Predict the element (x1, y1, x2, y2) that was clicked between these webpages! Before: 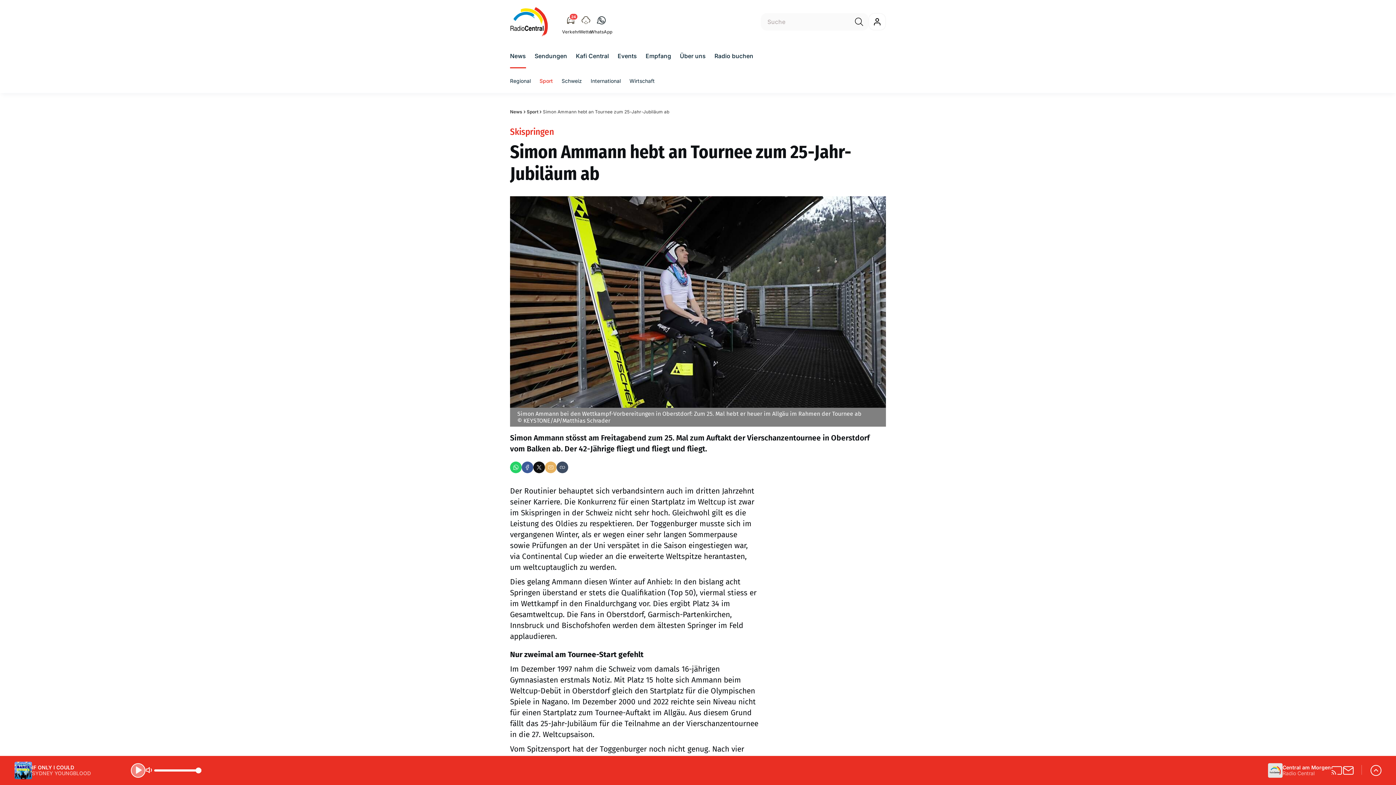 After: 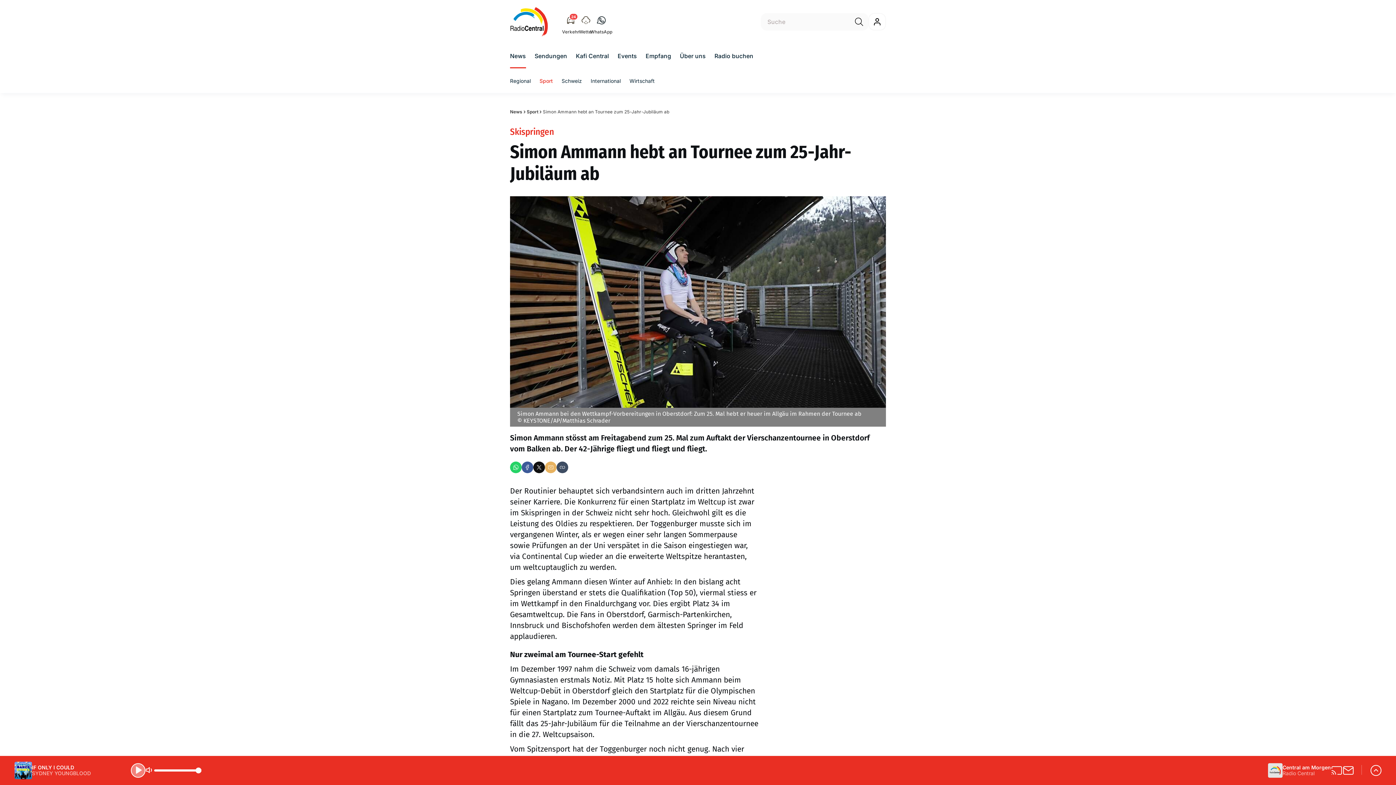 Action: bbox: (556, 461, 568, 473) label: kopieren